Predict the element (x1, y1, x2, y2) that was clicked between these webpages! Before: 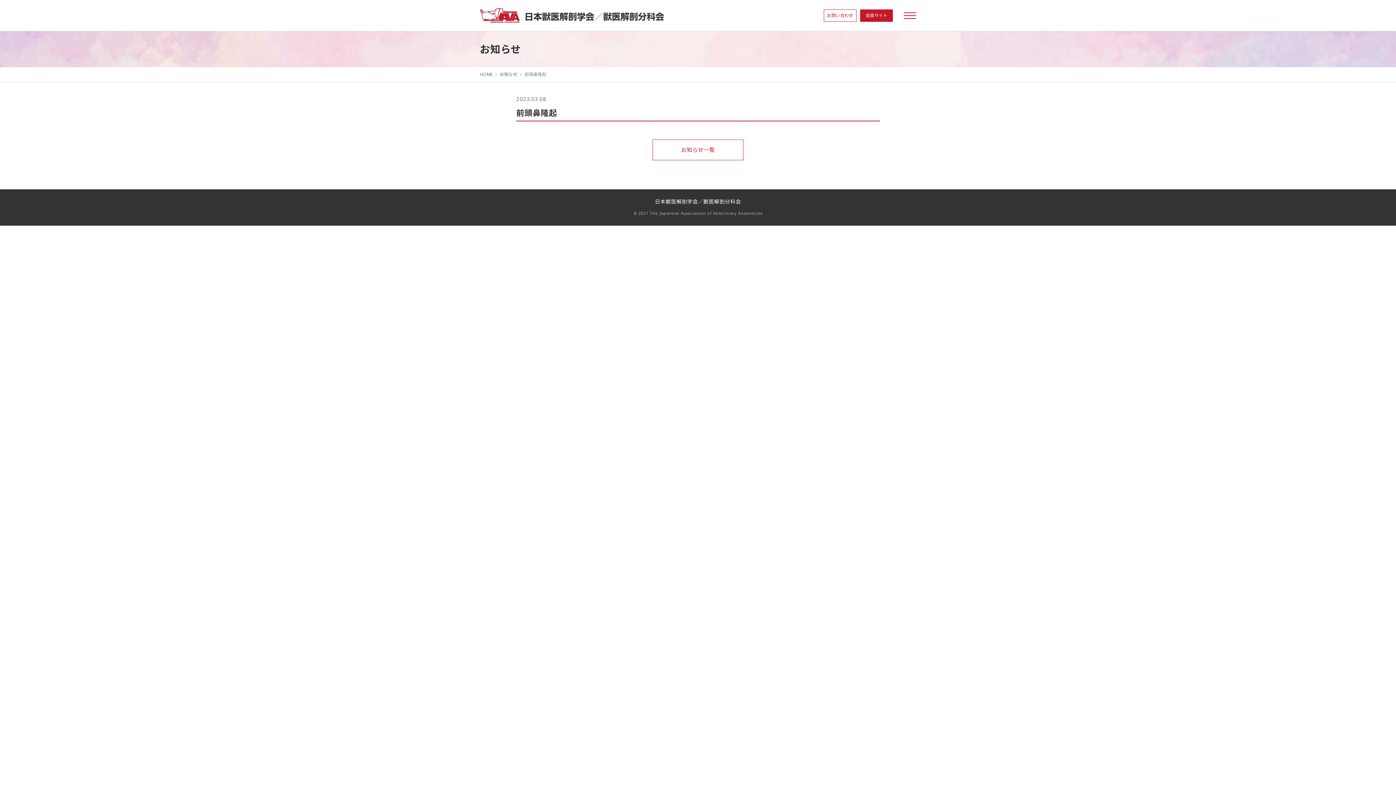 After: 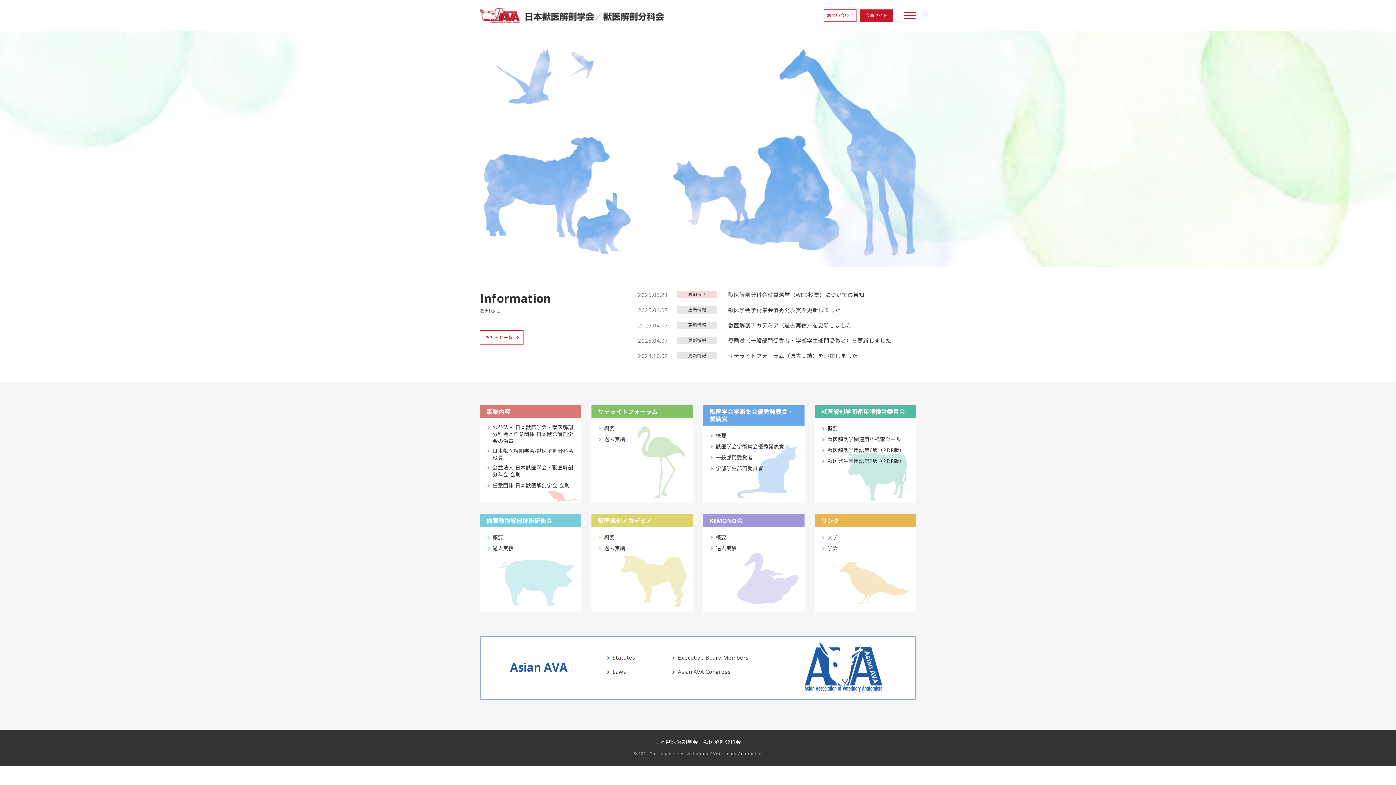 Action: bbox: (480, 6, 664, 14)